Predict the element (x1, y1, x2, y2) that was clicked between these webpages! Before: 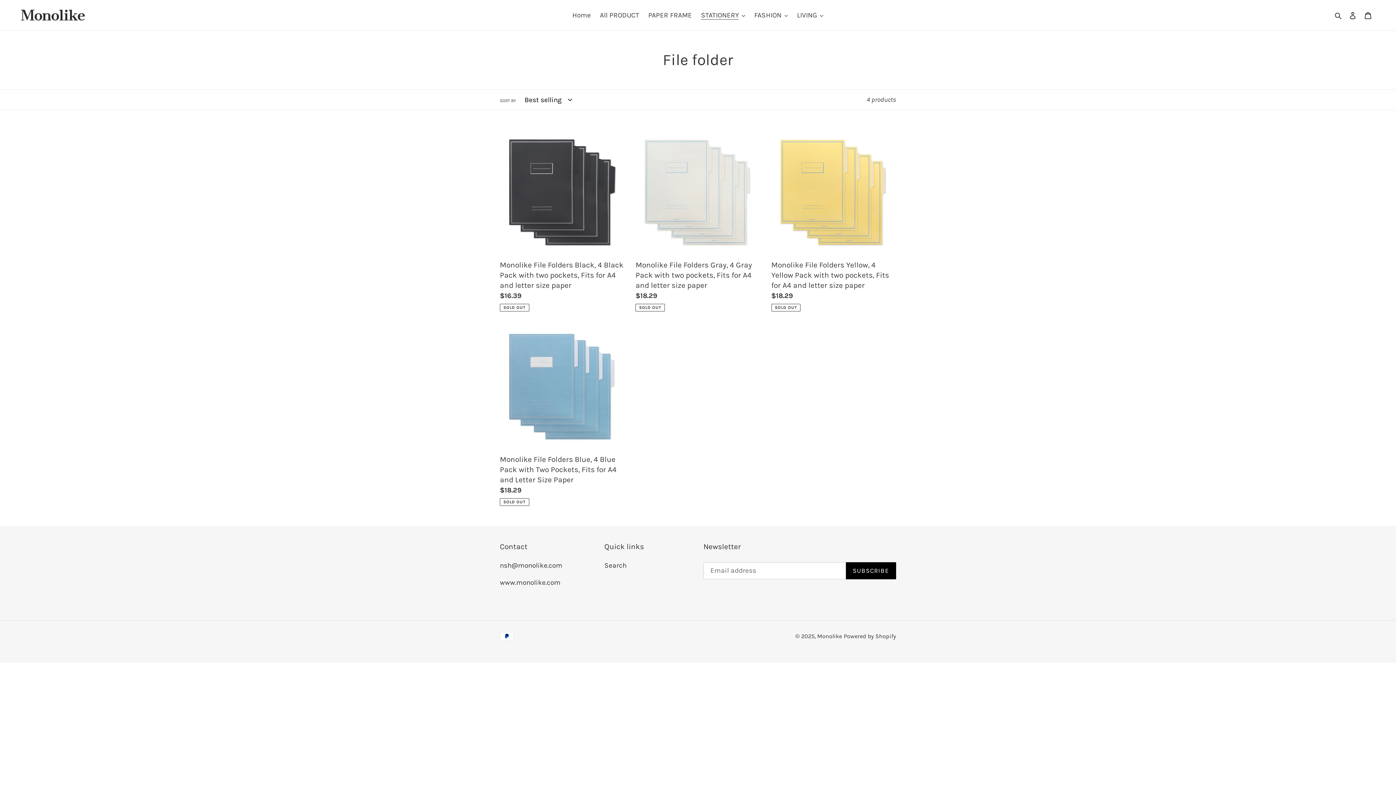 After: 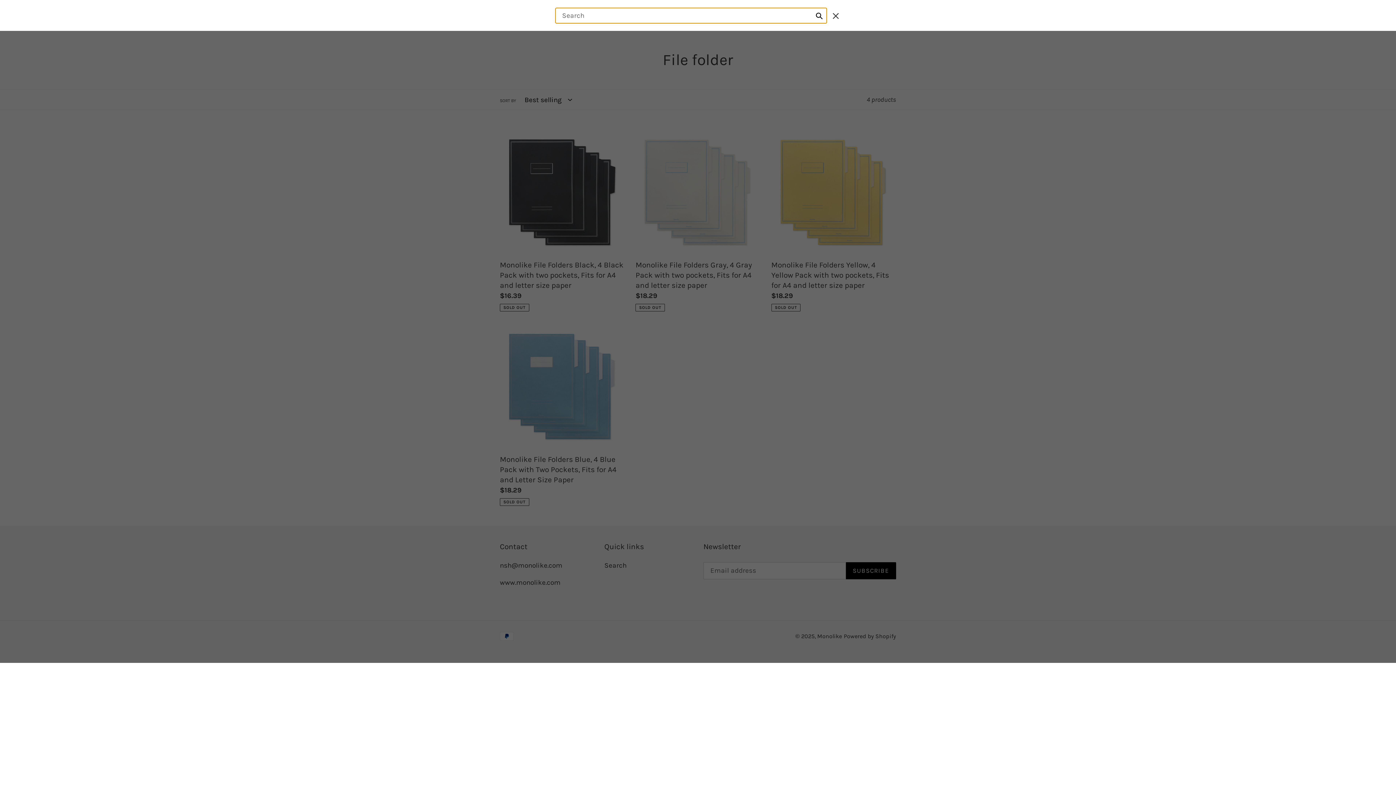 Action: label: Search bbox: (1332, 9, 1345, 20)